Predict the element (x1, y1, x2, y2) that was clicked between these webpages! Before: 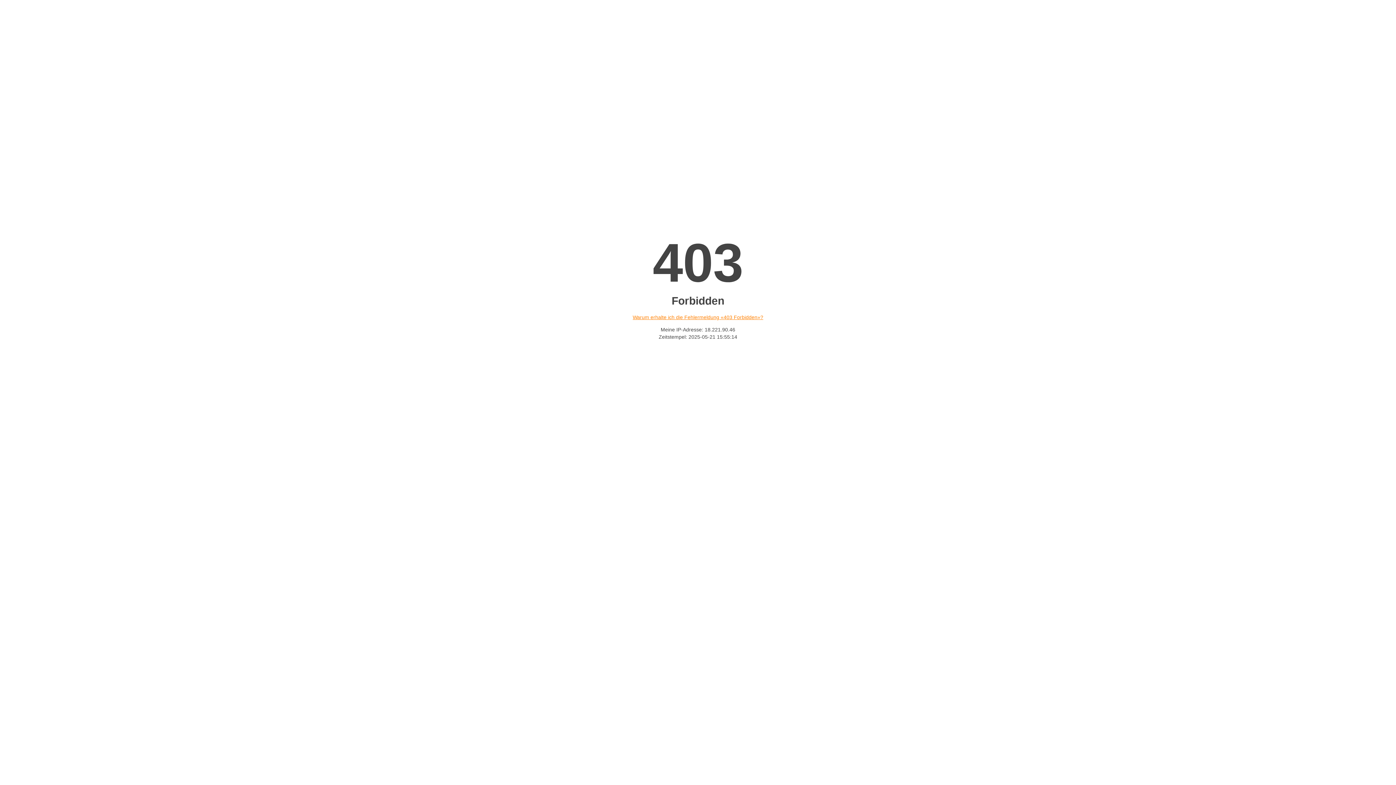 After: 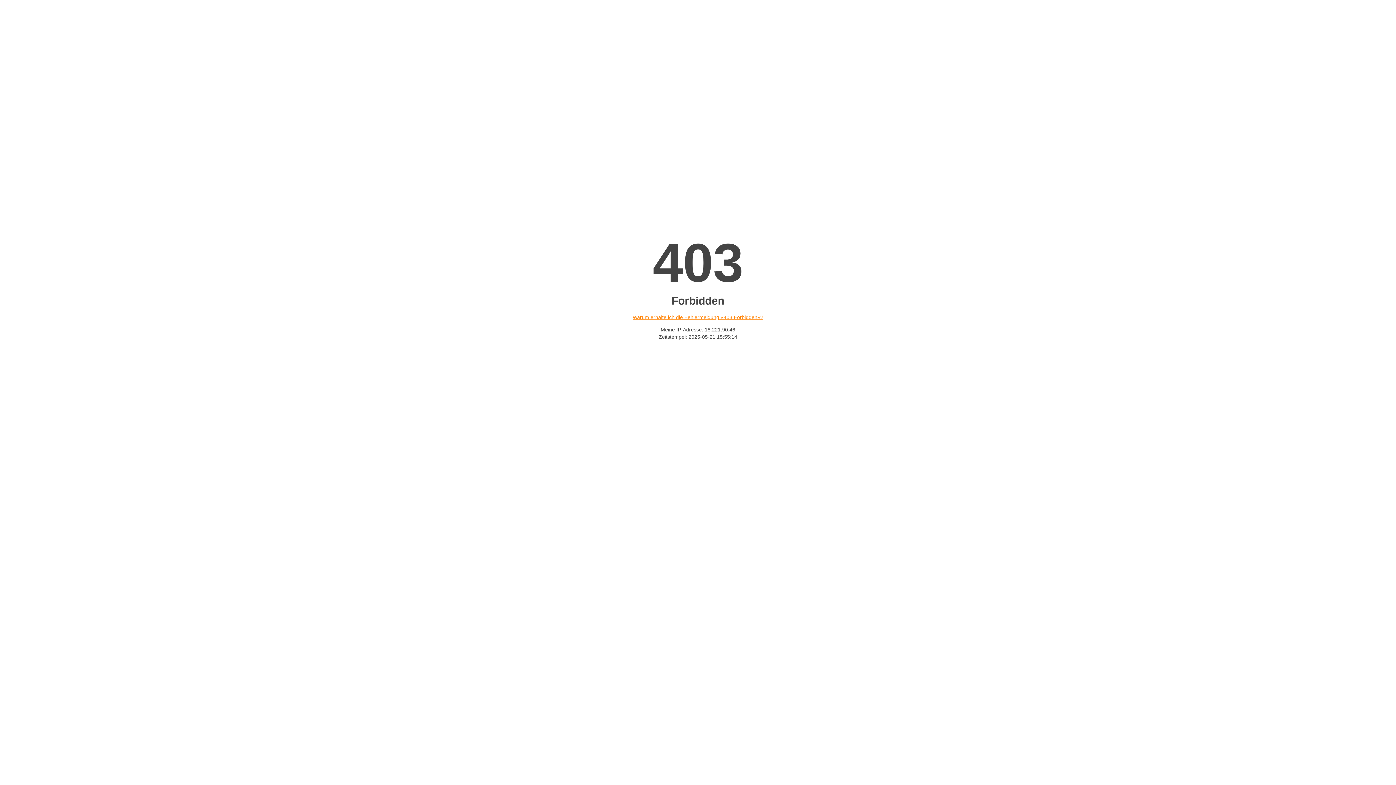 Action: bbox: (632, 314, 763, 320) label: Warum erhalte ich die Fehlermeldung «403 Forbidden»?